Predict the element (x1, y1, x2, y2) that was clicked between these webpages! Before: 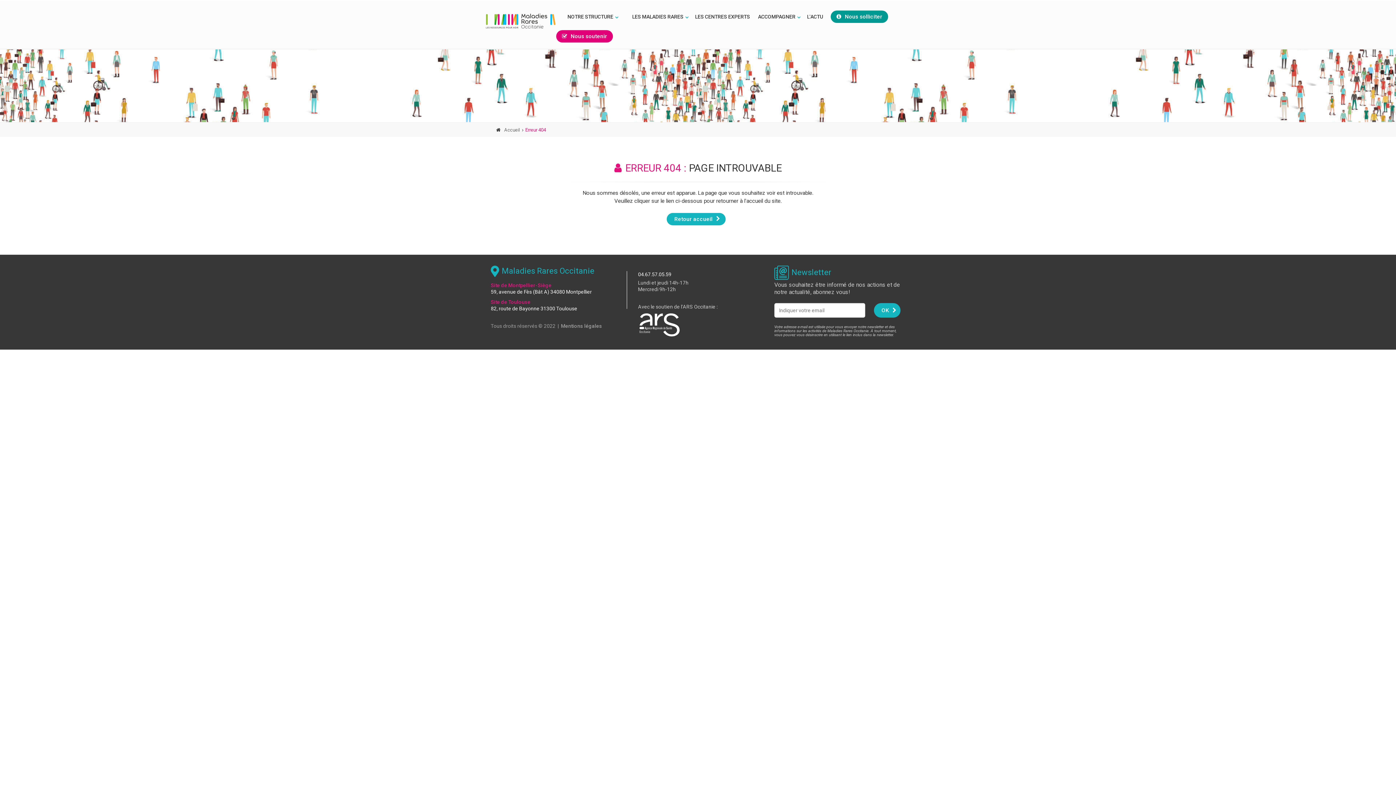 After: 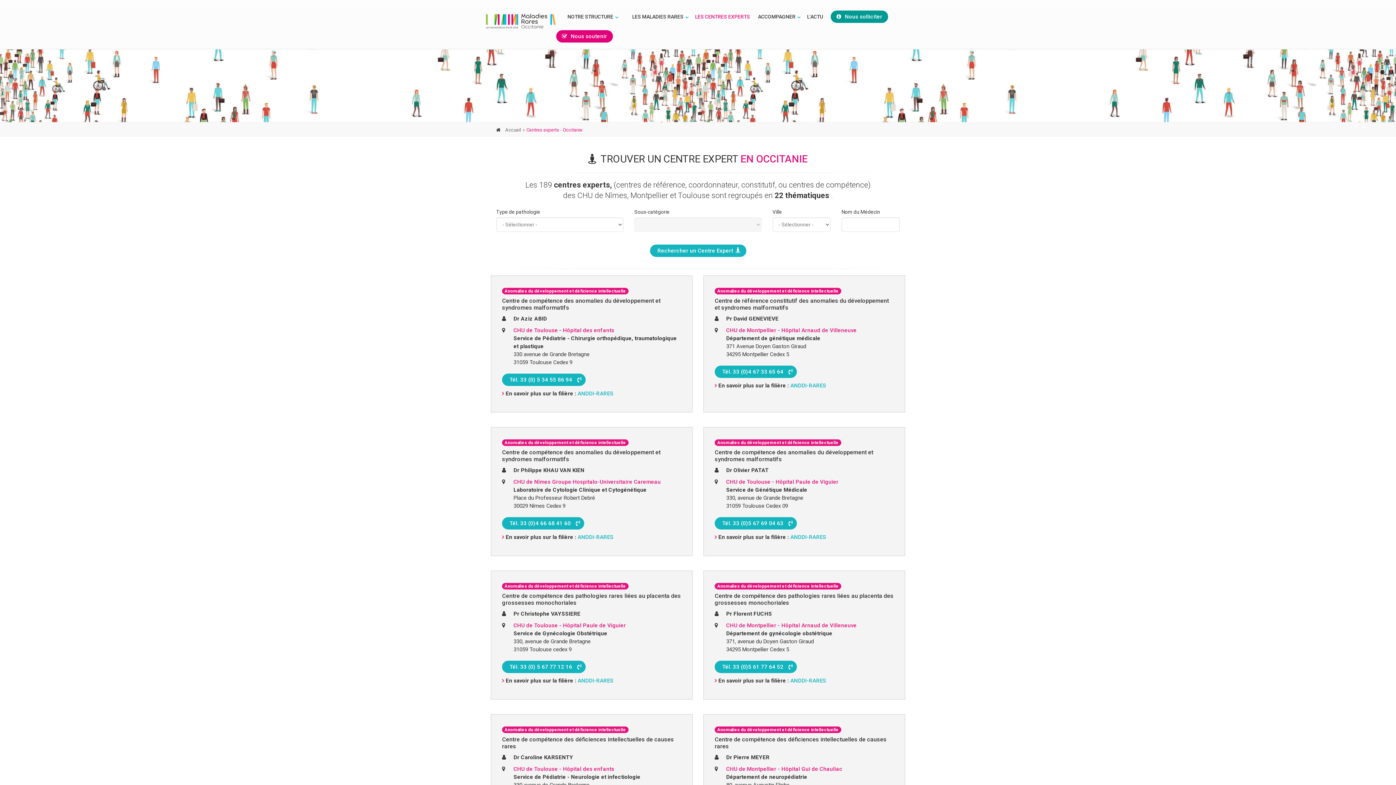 Action: bbox: (691, 9, 754, 24) label: LES CENTRES EXPERTS